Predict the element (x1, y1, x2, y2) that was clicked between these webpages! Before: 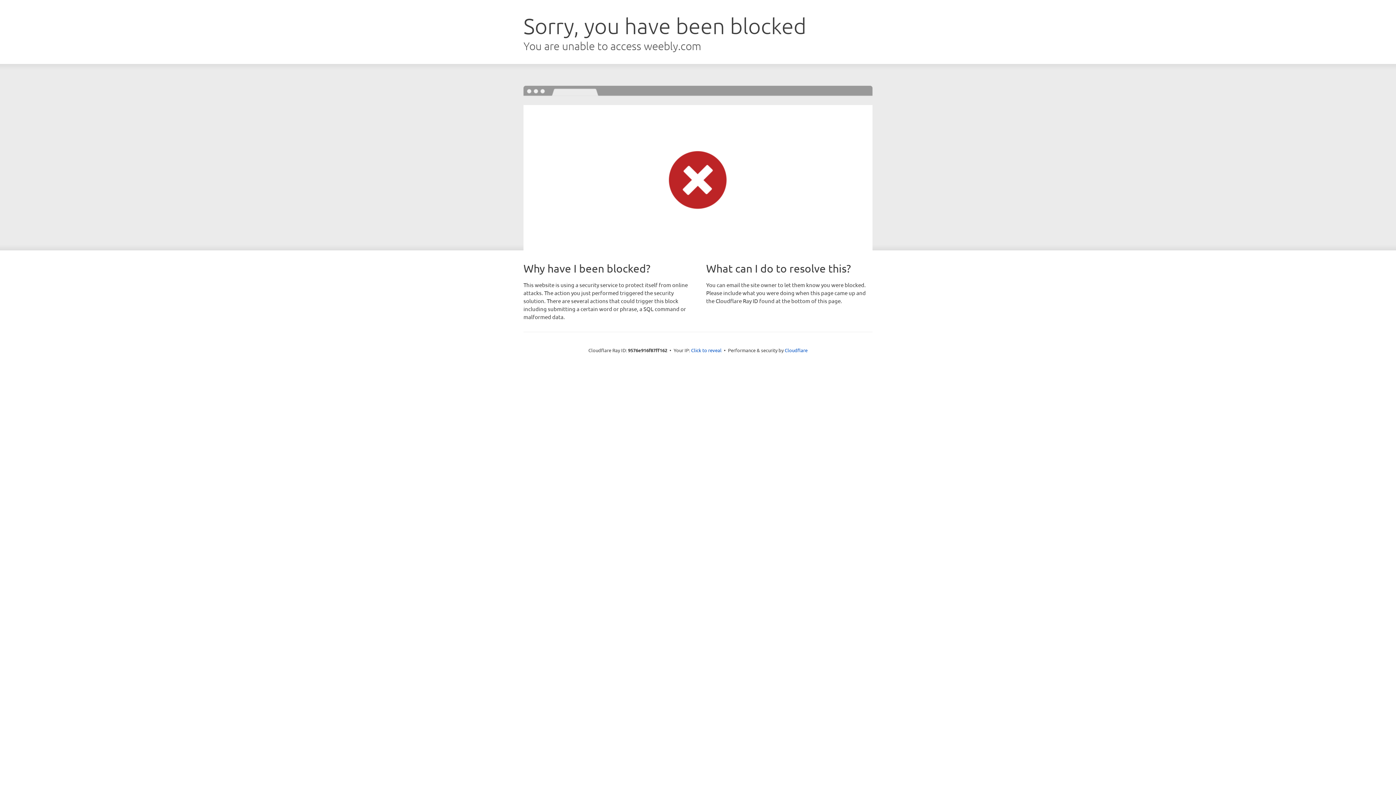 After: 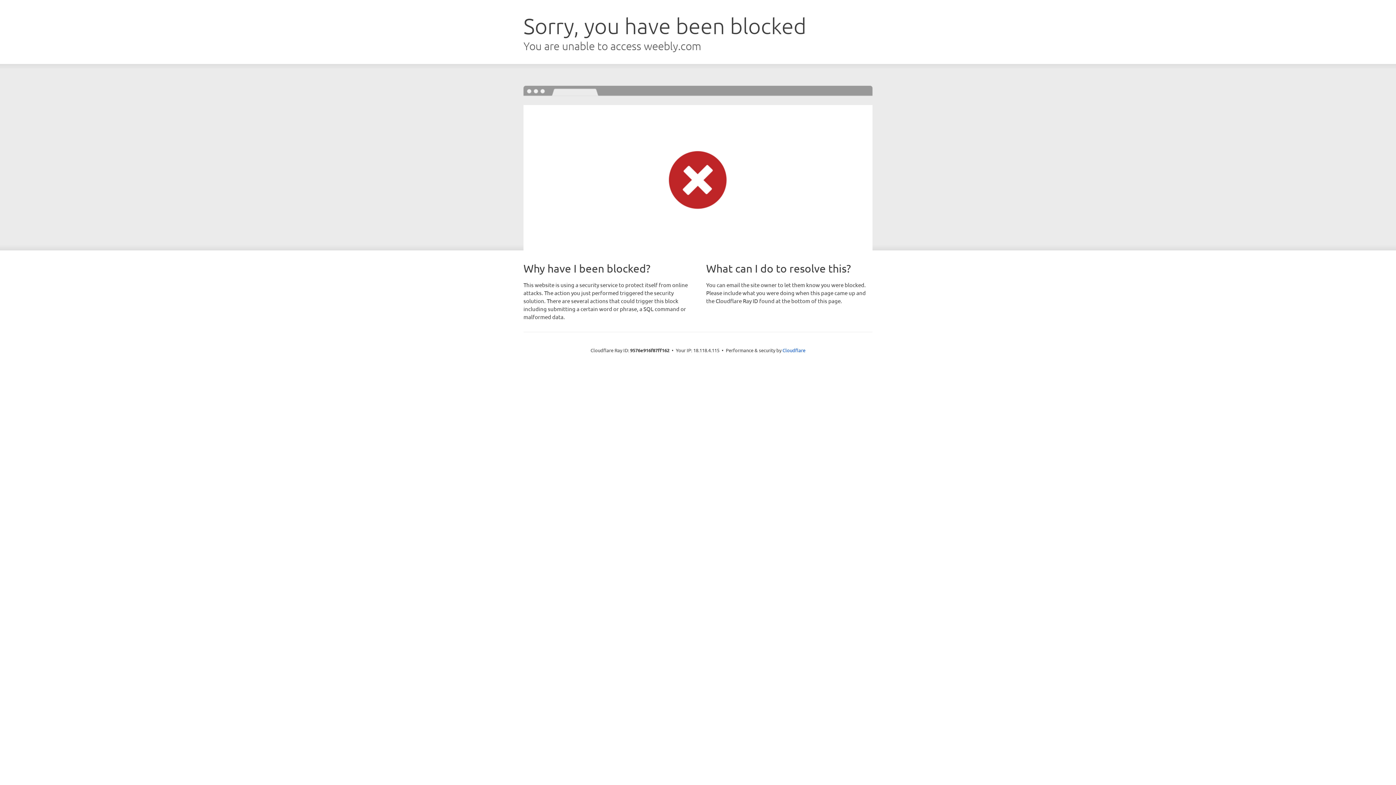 Action: bbox: (691, 346, 721, 353) label: Click to reveal